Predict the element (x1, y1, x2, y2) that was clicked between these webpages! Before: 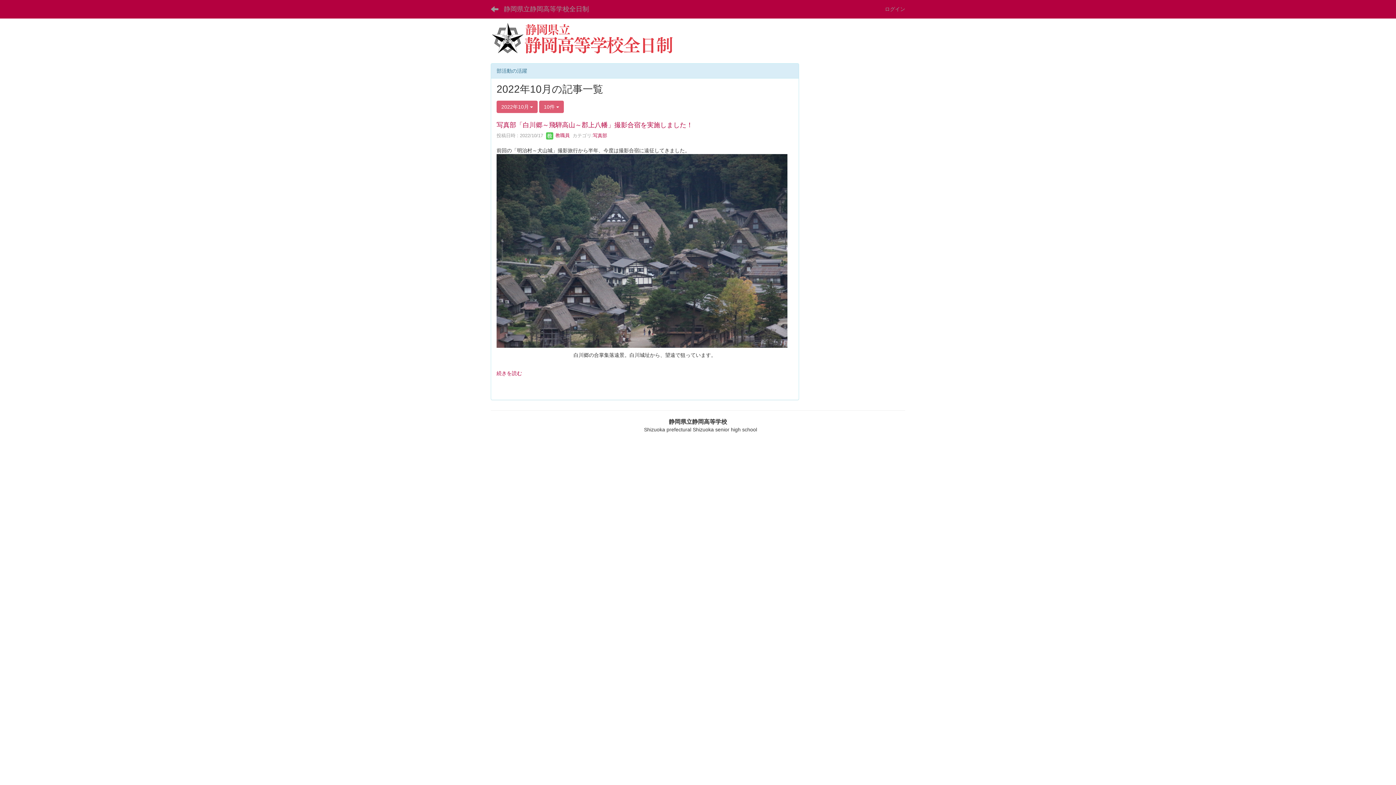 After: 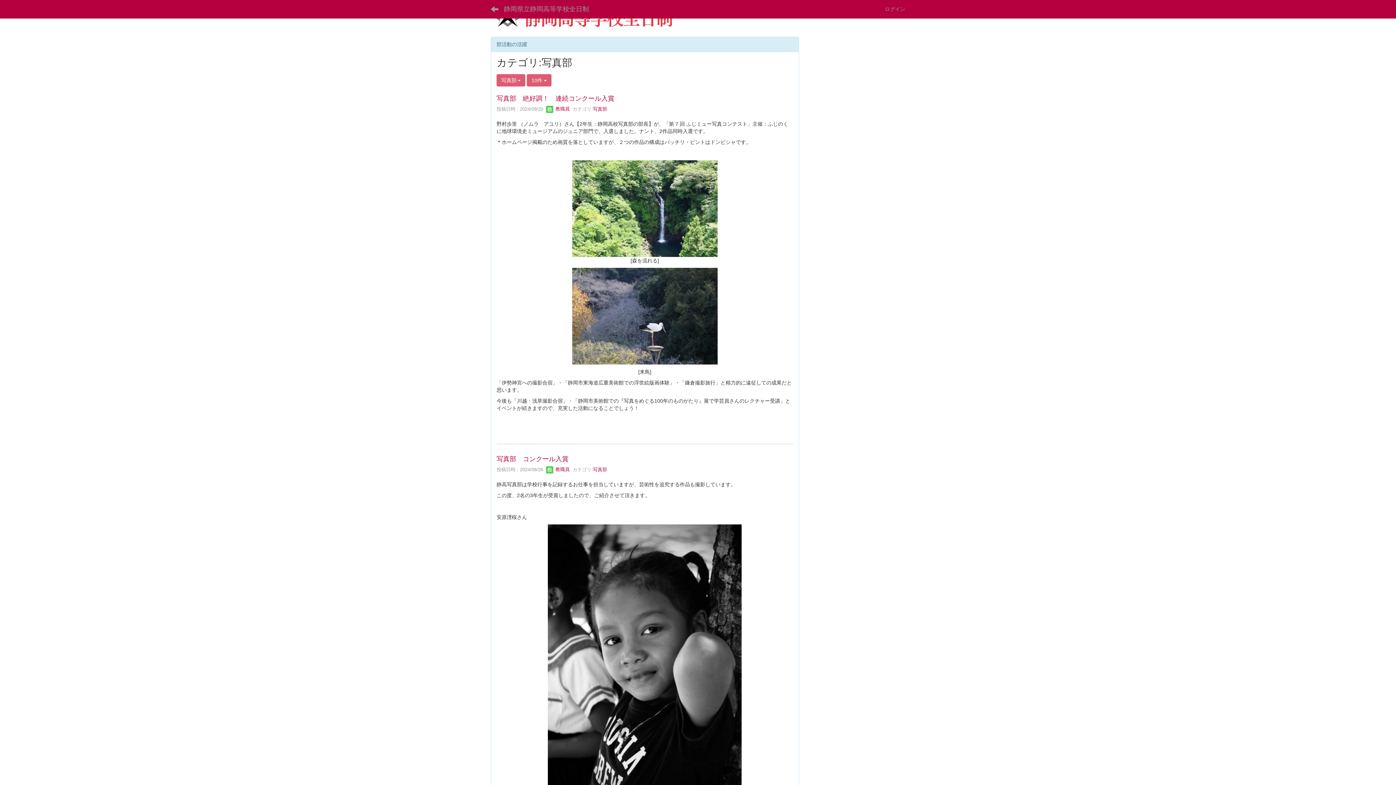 Action: label: 写真部 bbox: (593, 132, 607, 138)